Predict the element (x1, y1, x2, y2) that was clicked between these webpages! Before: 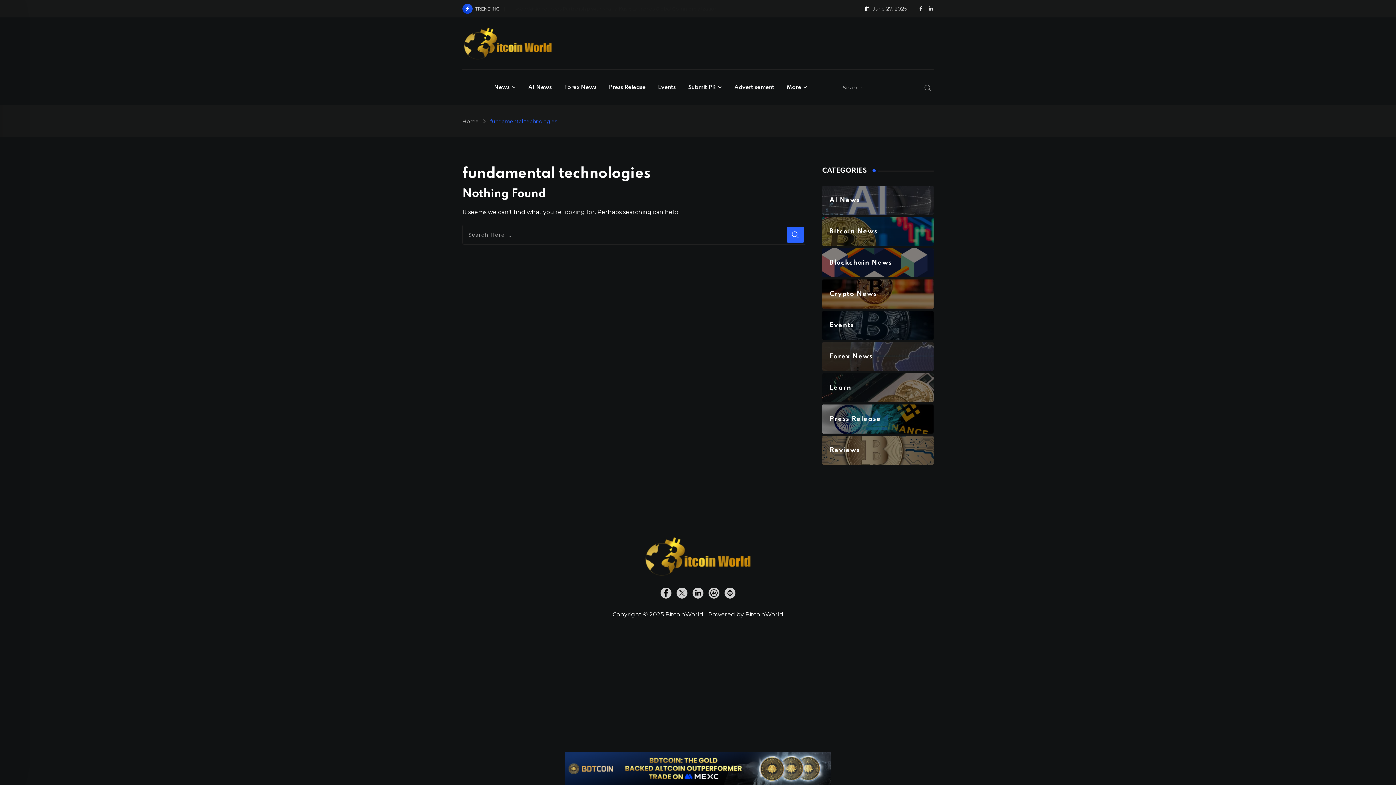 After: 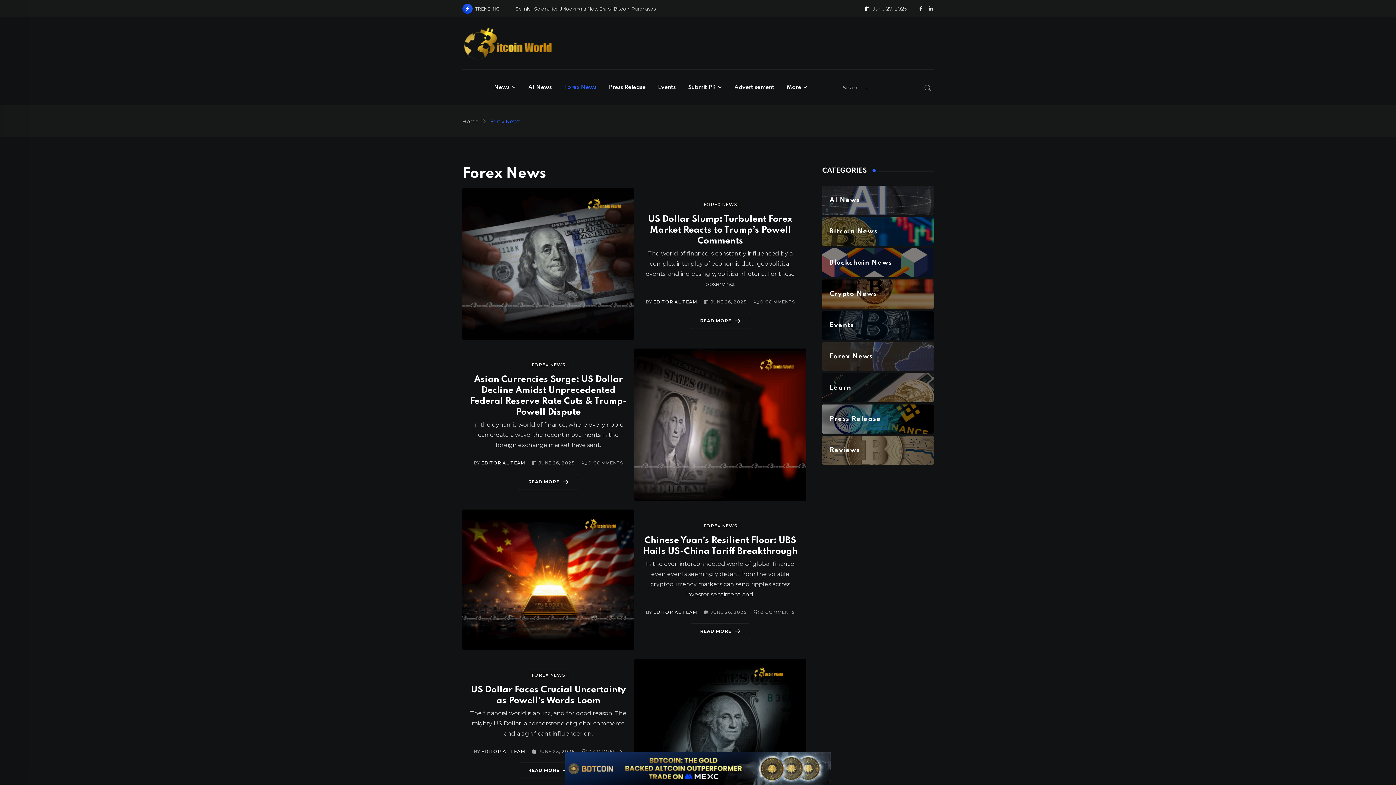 Action: label: Forex News bbox: (558, 69, 602, 105)